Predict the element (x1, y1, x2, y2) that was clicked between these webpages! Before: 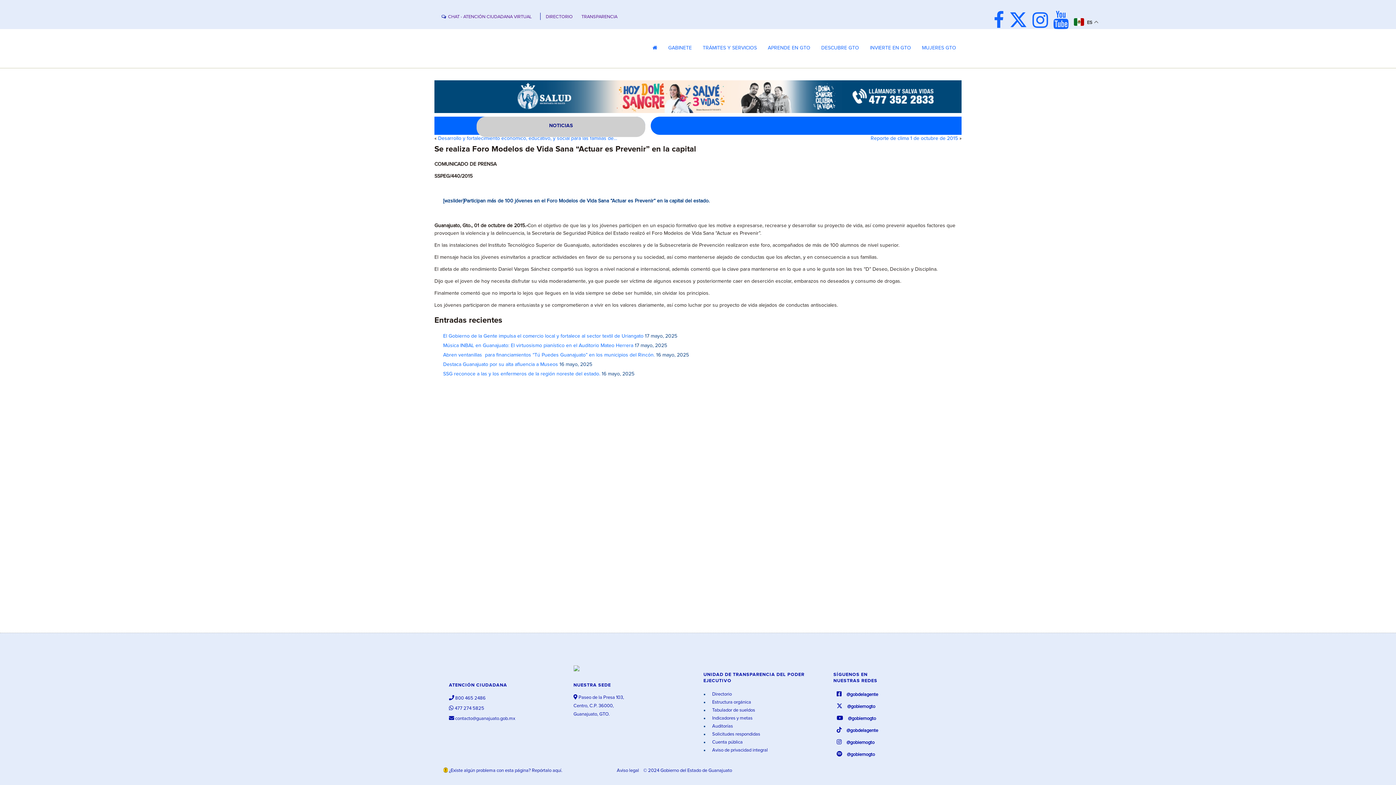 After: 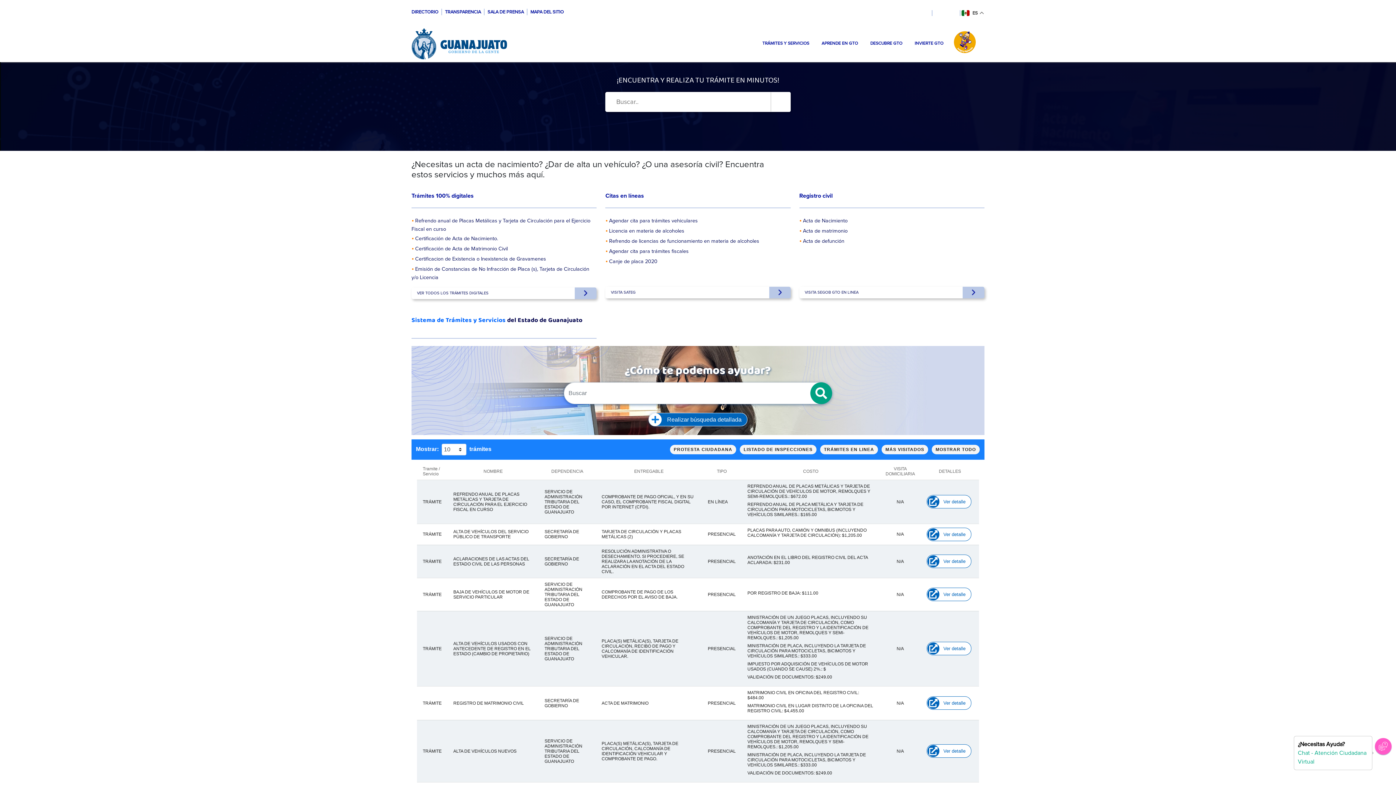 Action: bbox: (697, 29, 762, 67) label: TRÁMITES Y SERVICIOS